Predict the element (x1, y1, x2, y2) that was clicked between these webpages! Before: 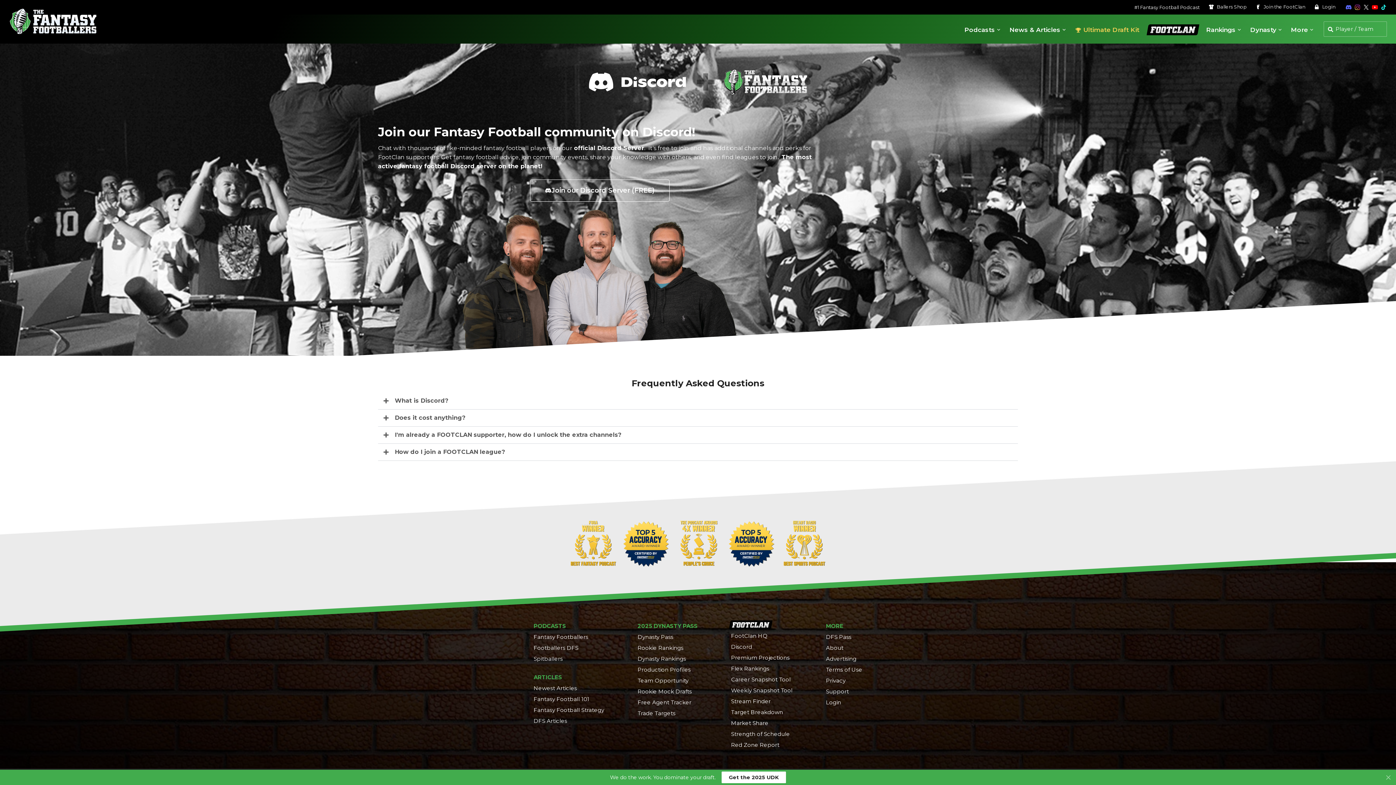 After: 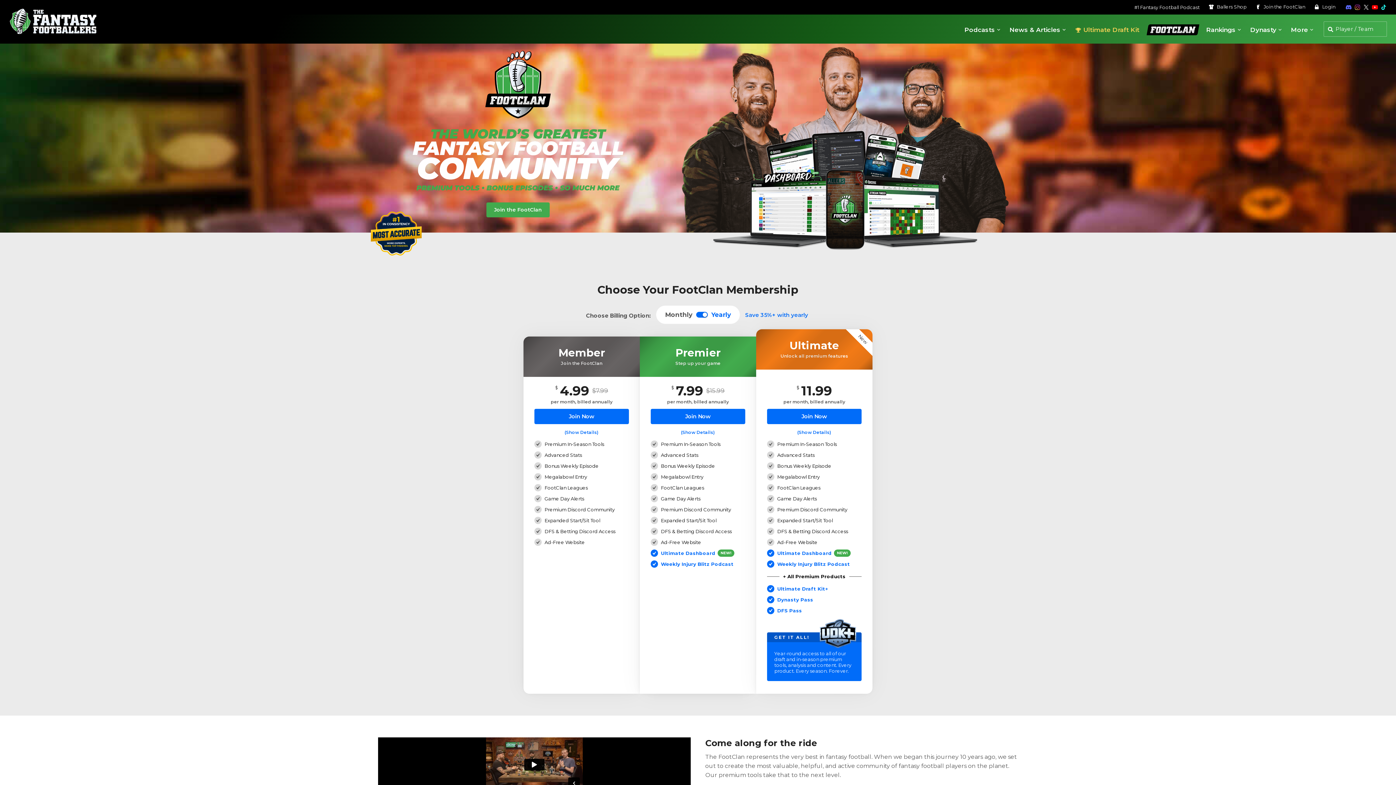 Action: bbox: (729, 630, 794, 641) label: FootClan HQ